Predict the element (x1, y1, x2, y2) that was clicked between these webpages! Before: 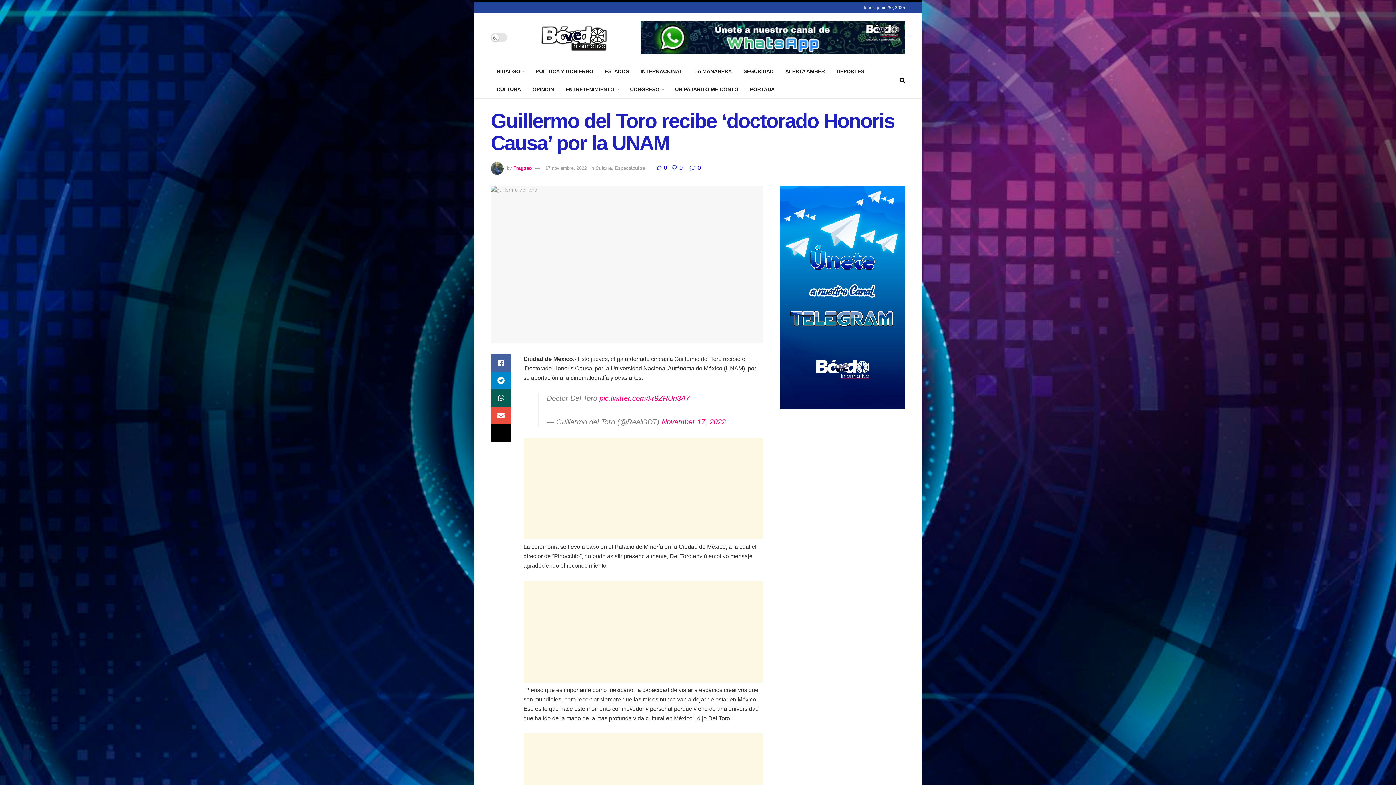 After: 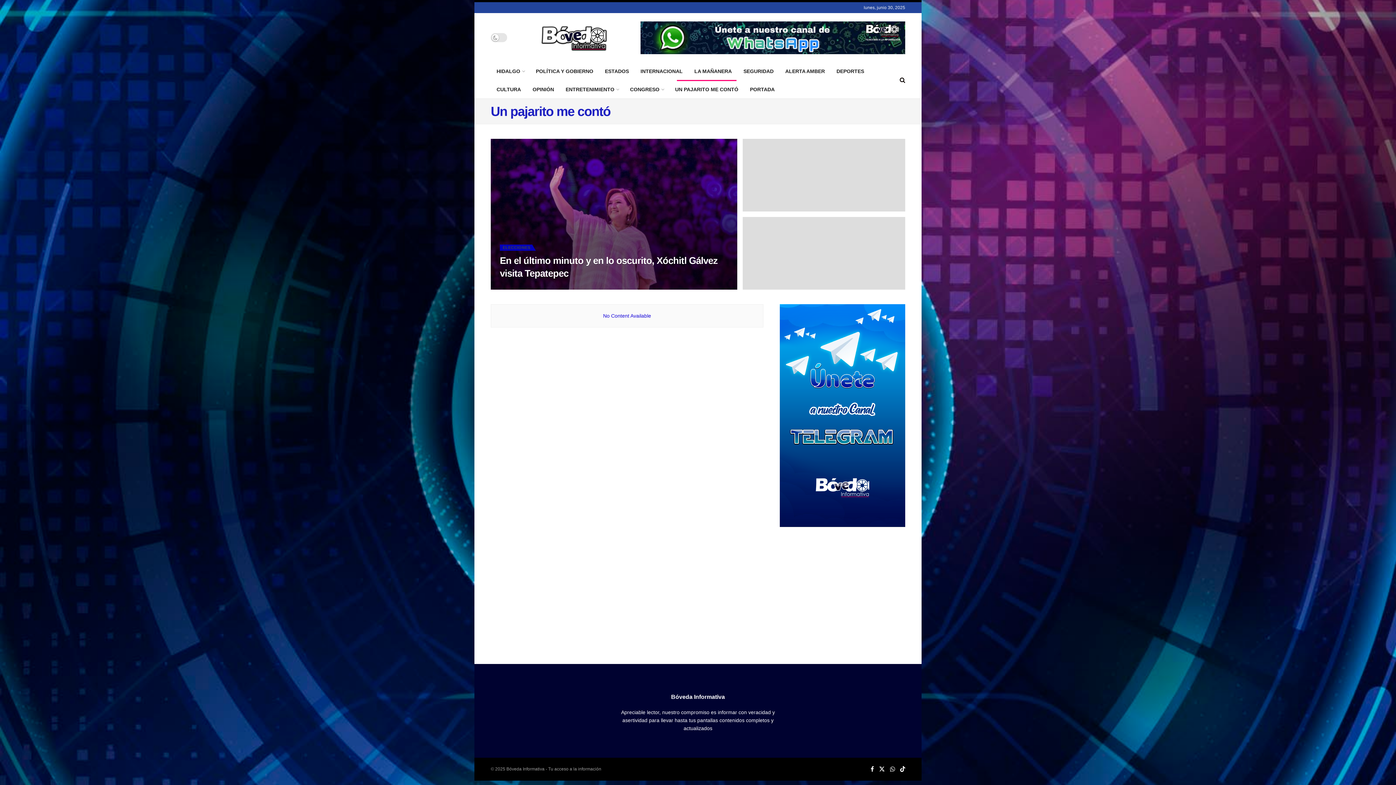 Action: label: UN PAJARITO ME CONTÓ bbox: (669, 80, 744, 98)